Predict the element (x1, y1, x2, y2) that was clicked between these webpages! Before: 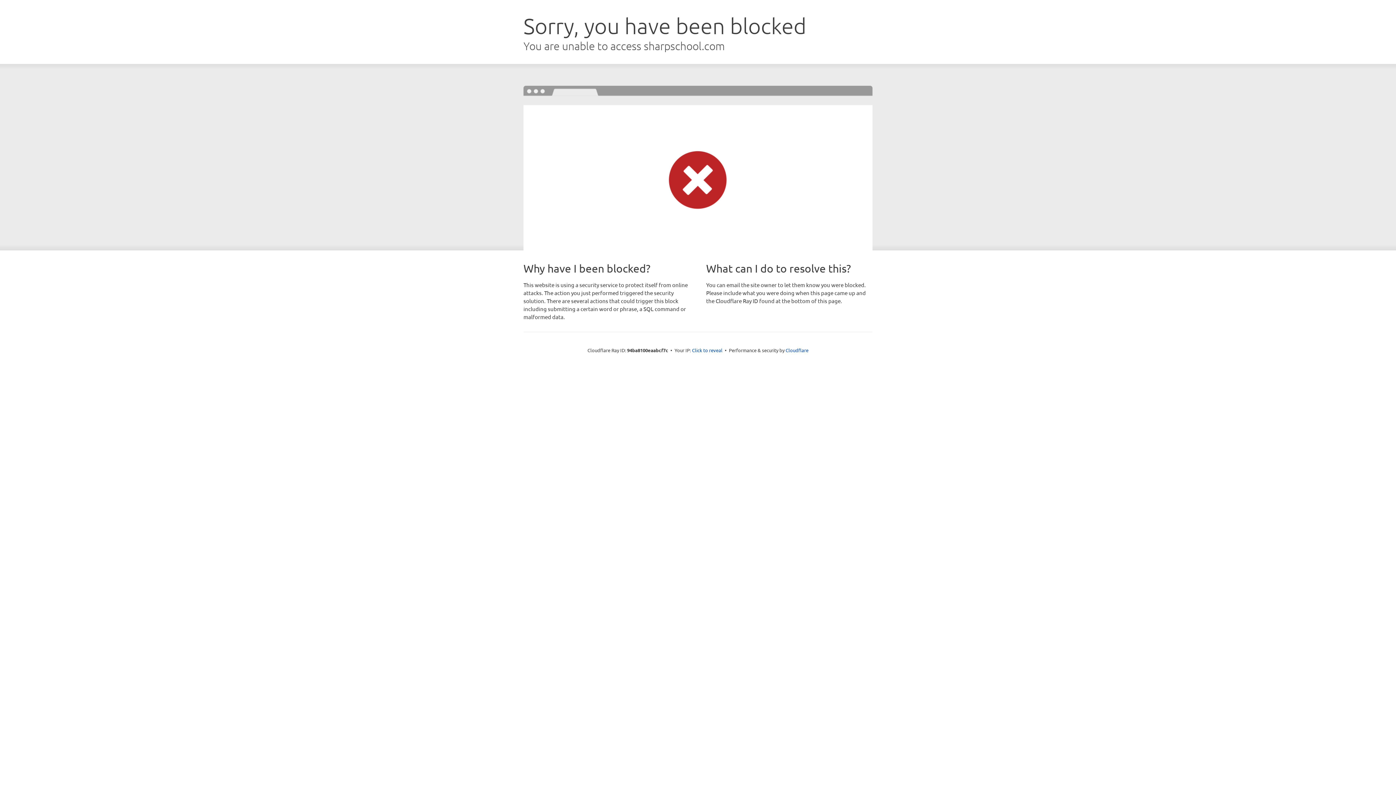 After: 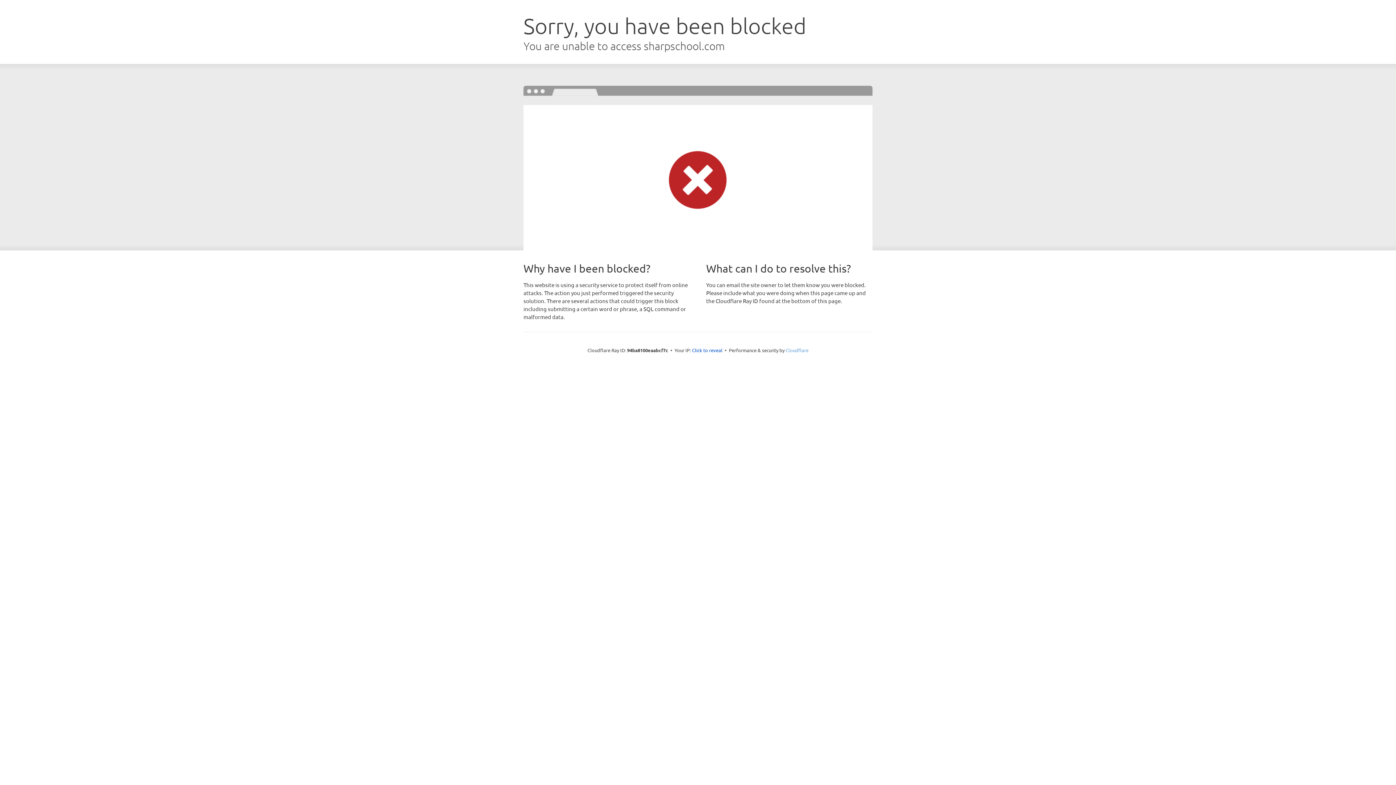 Action: label: Cloudflare bbox: (785, 347, 808, 353)